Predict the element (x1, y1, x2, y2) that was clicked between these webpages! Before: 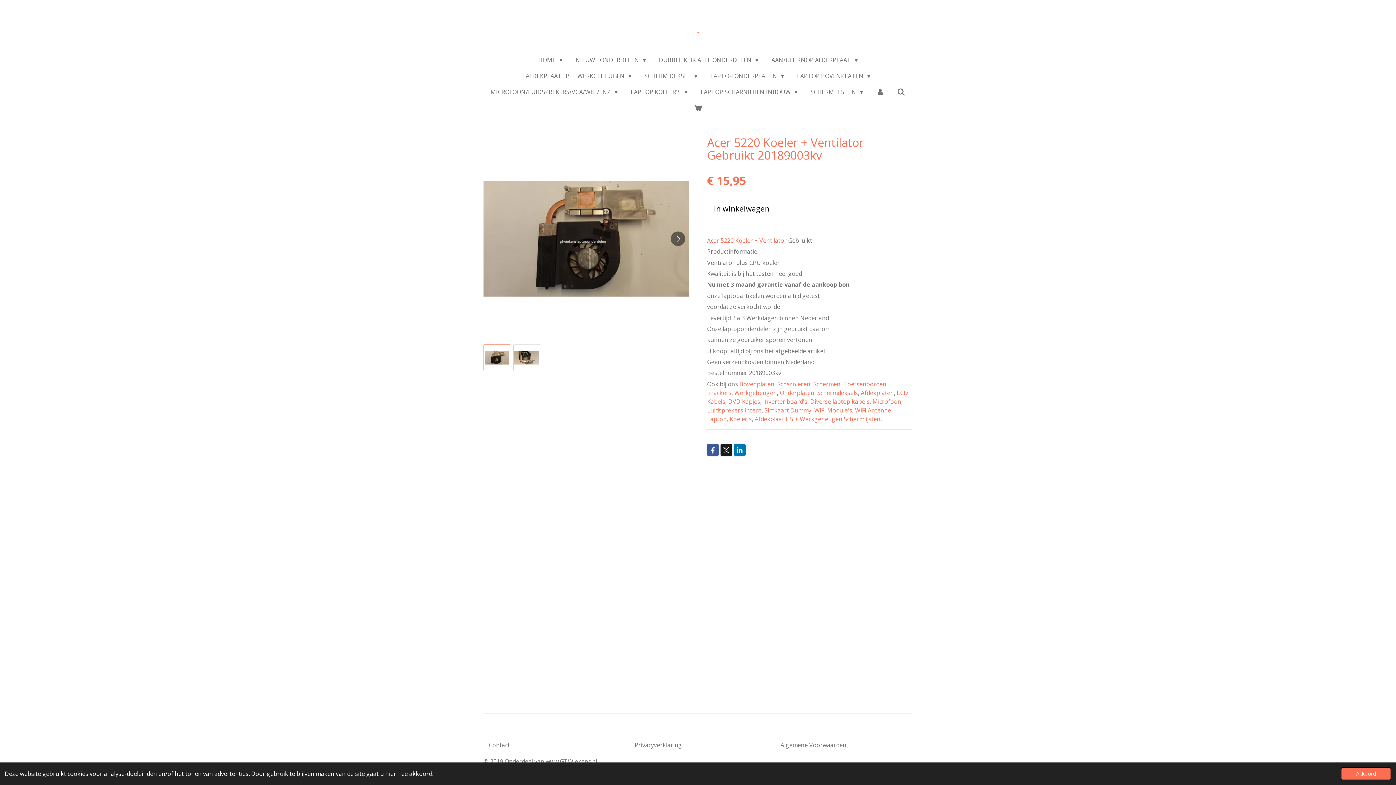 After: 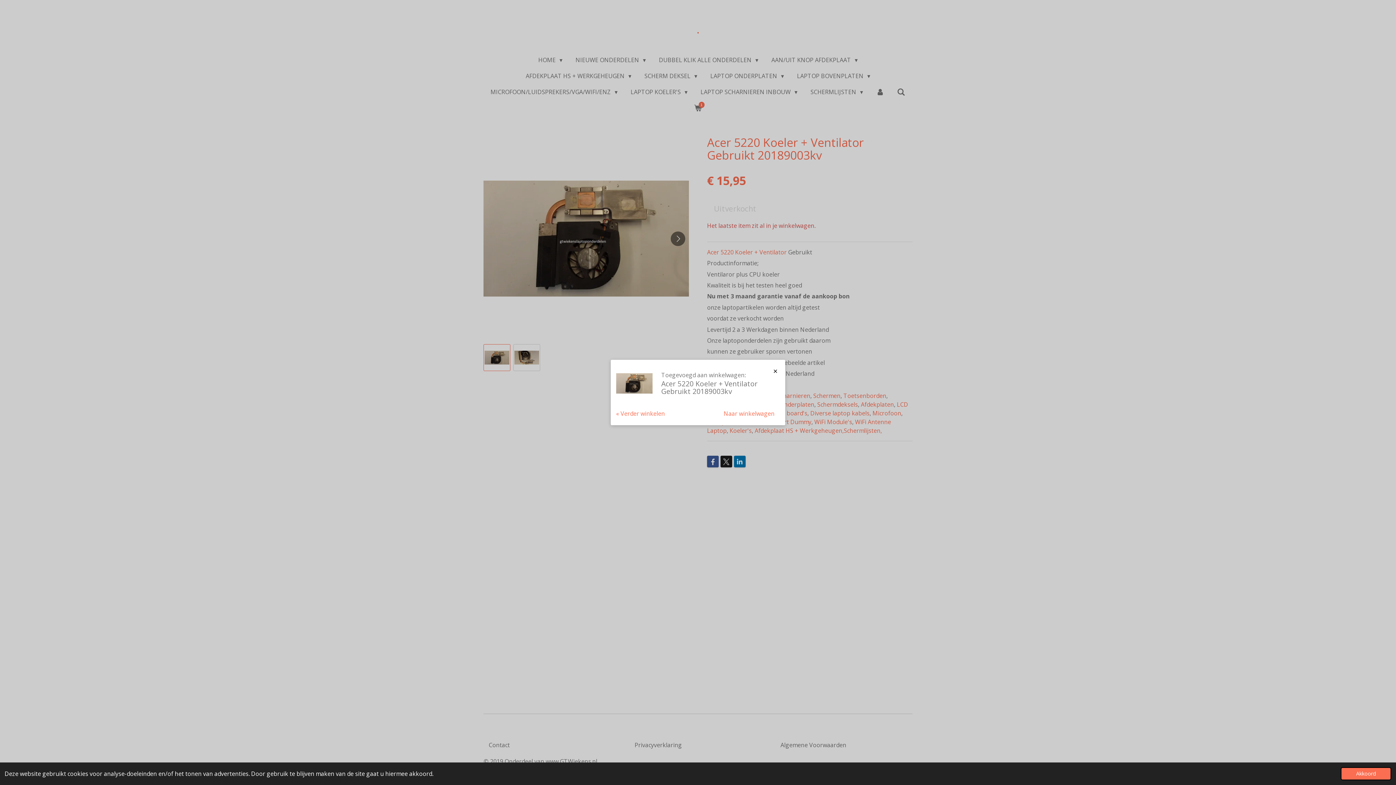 Action: label: In winkelwagen bbox: (707, 199, 776, 218)